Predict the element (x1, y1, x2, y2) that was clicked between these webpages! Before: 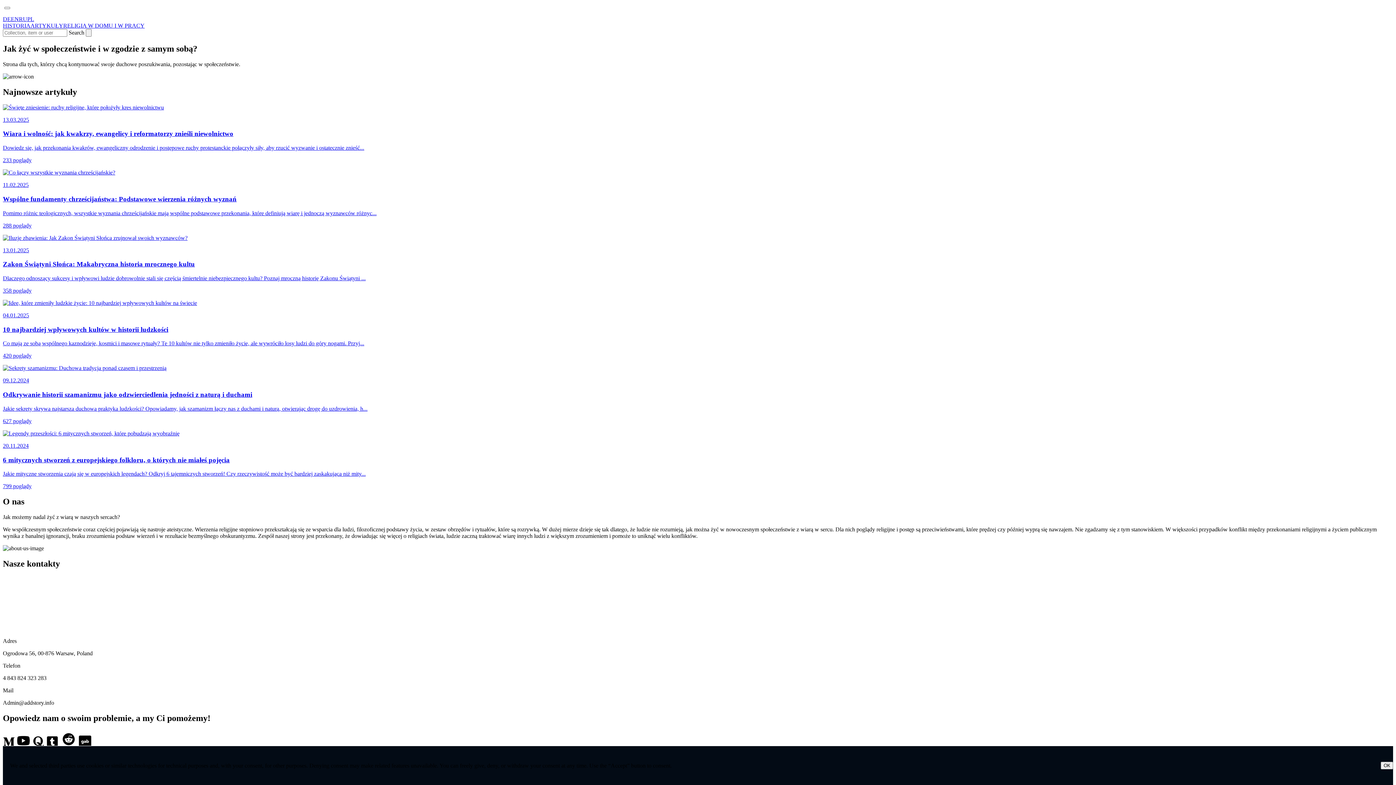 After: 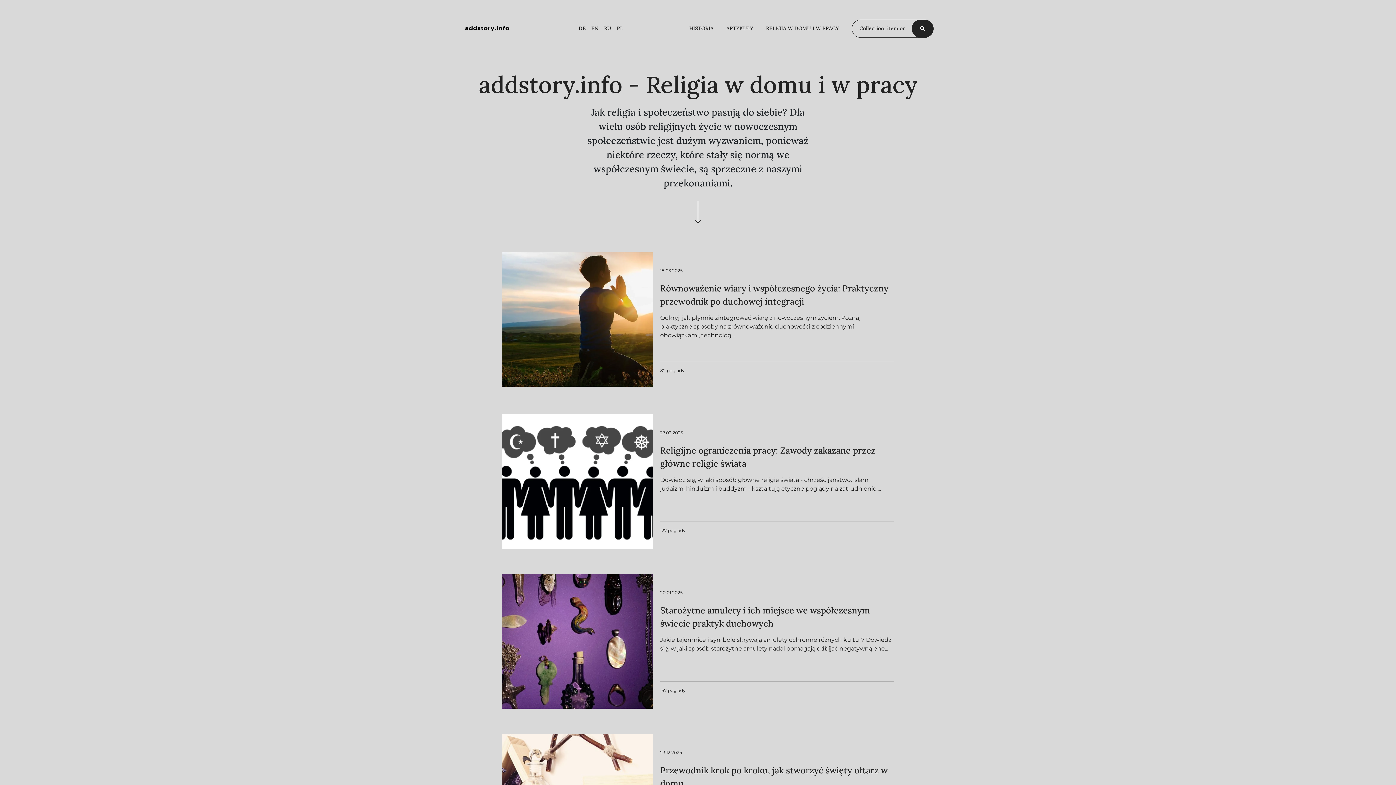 Action: bbox: (63, 22, 144, 28) label: RELIGIA W DOMU I W PRACY